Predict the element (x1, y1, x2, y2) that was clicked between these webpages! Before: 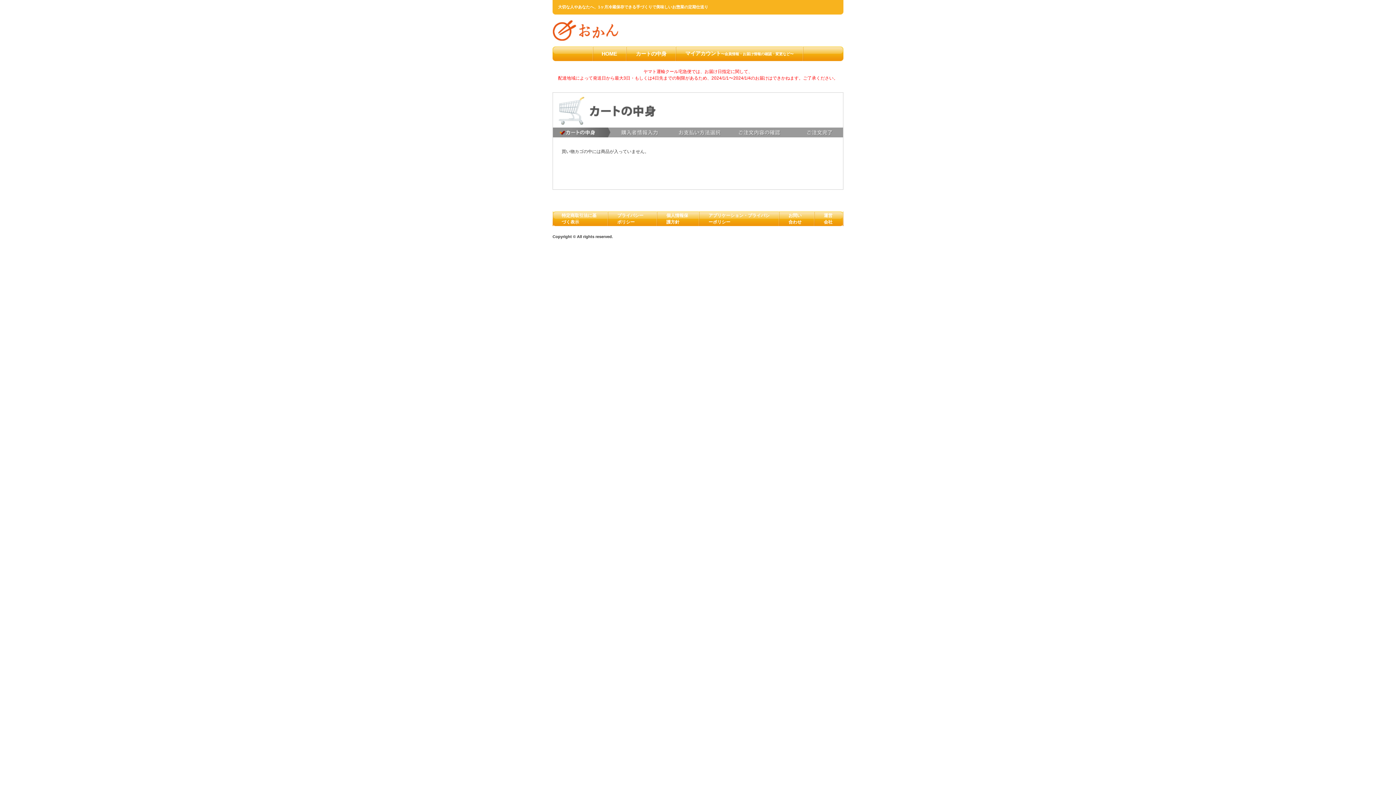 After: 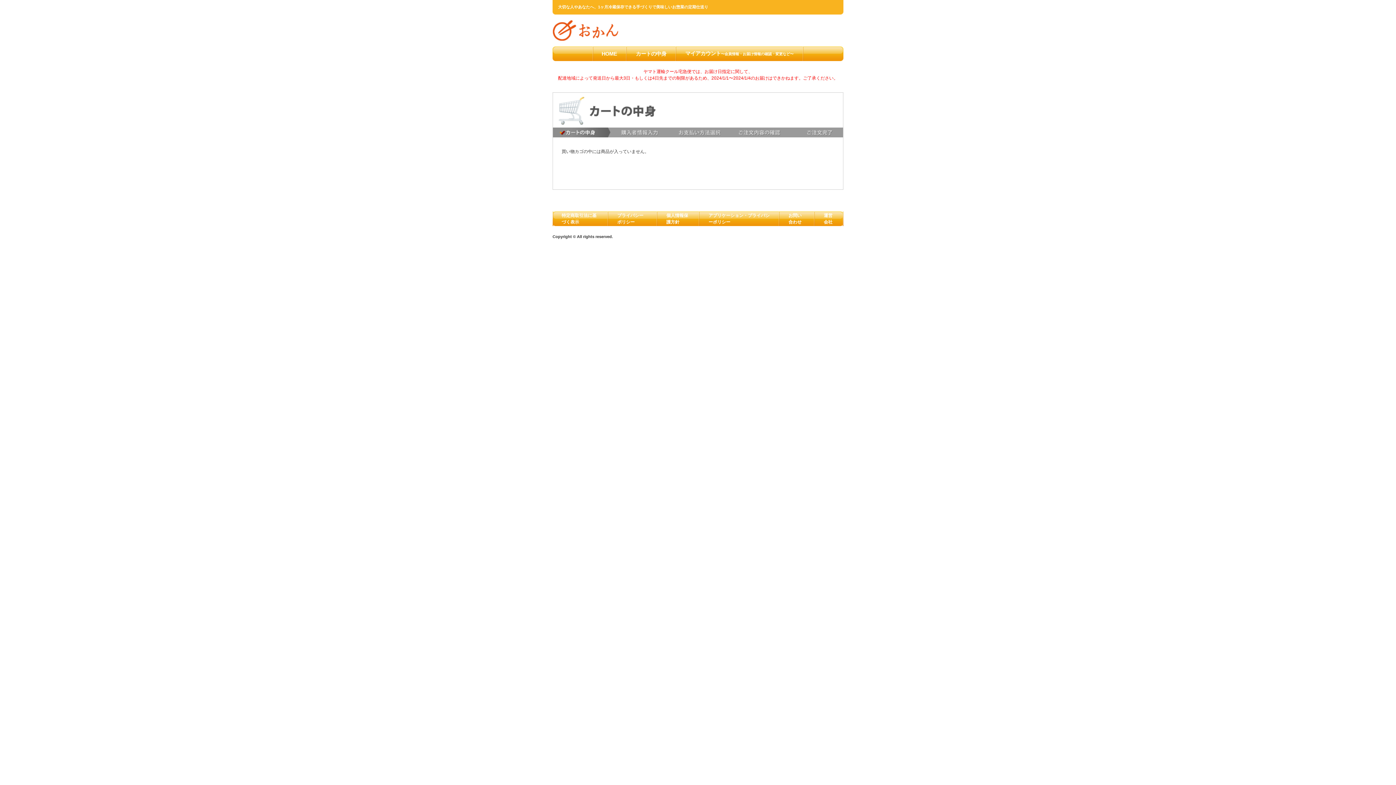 Action: label: カートの中身 bbox: (636, 50, 666, 56)